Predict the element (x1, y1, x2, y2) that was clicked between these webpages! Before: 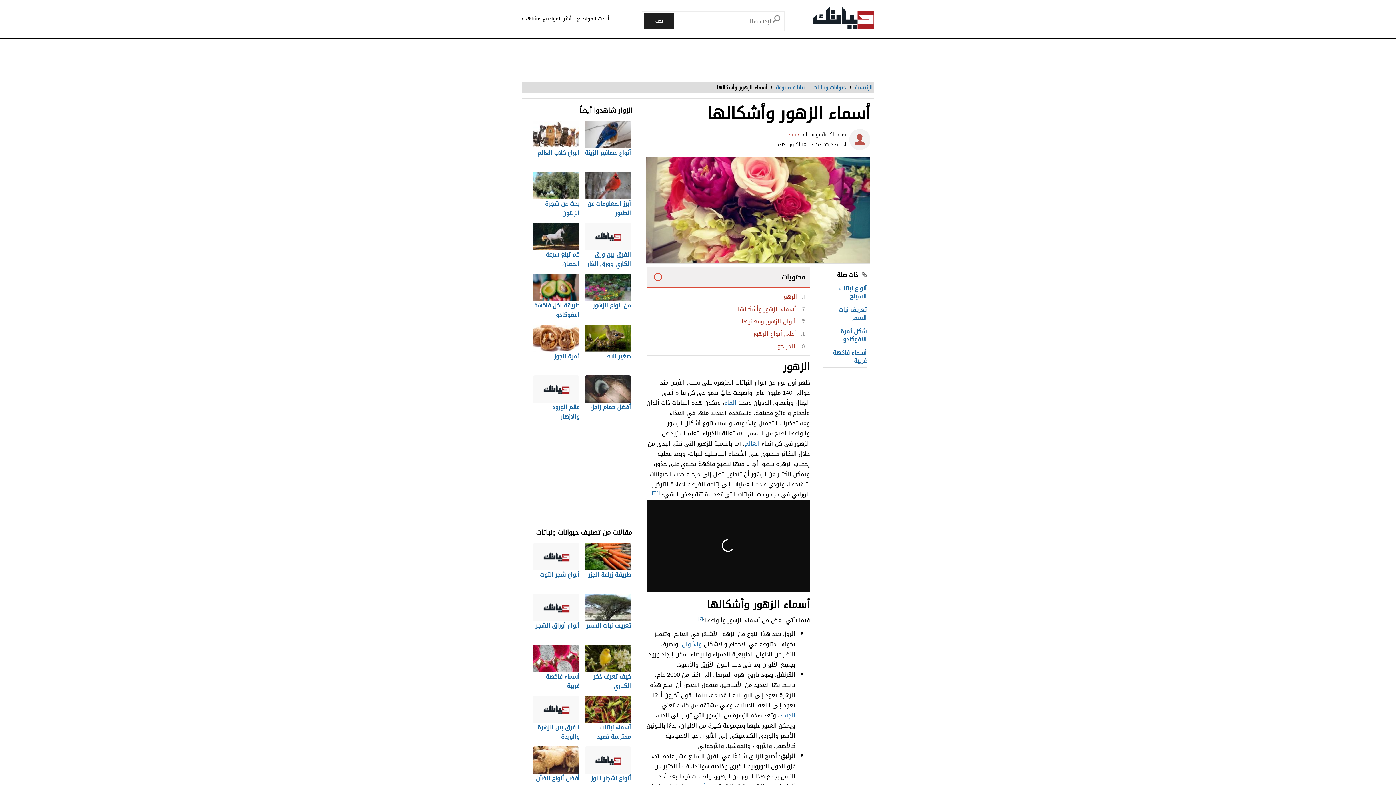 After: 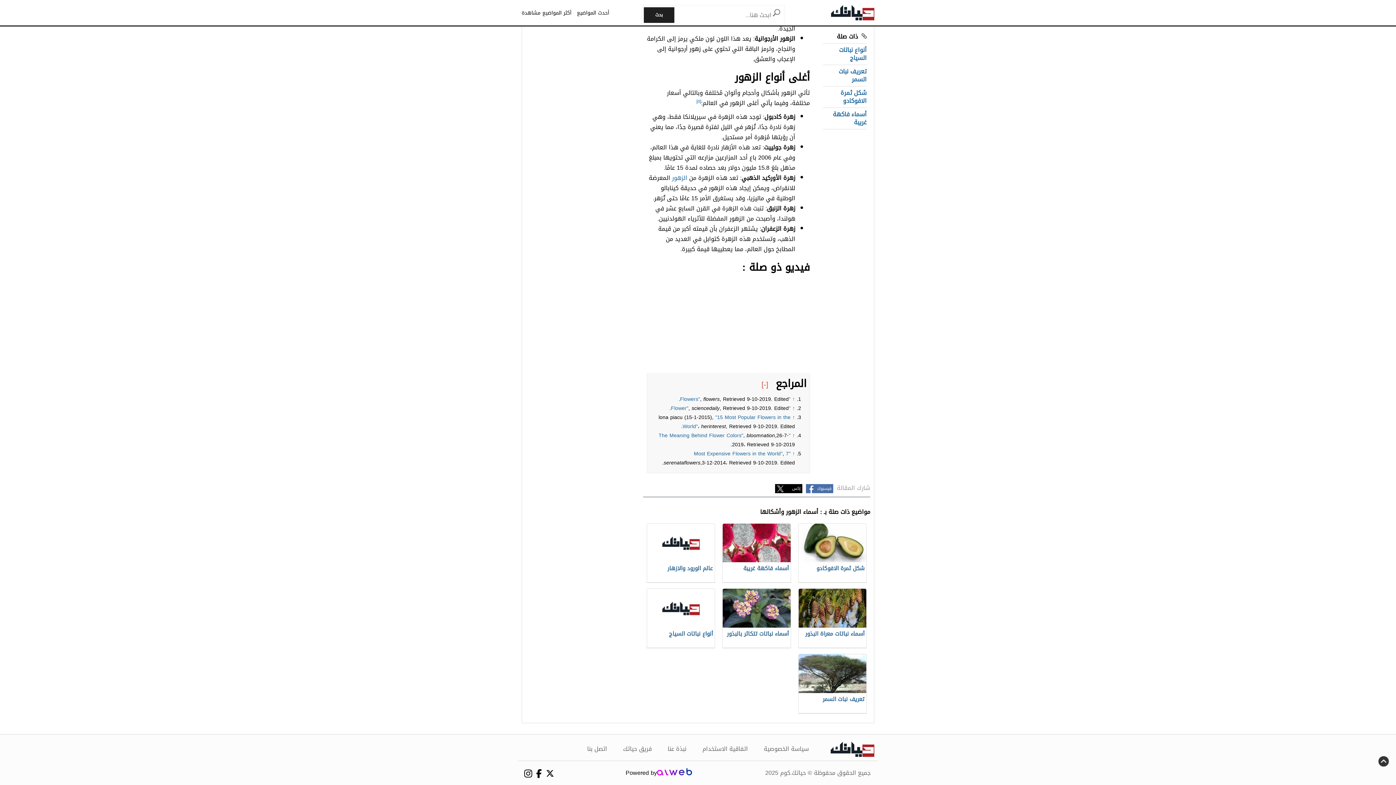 Action: bbox: (656, 489, 659, 497) label: [١]